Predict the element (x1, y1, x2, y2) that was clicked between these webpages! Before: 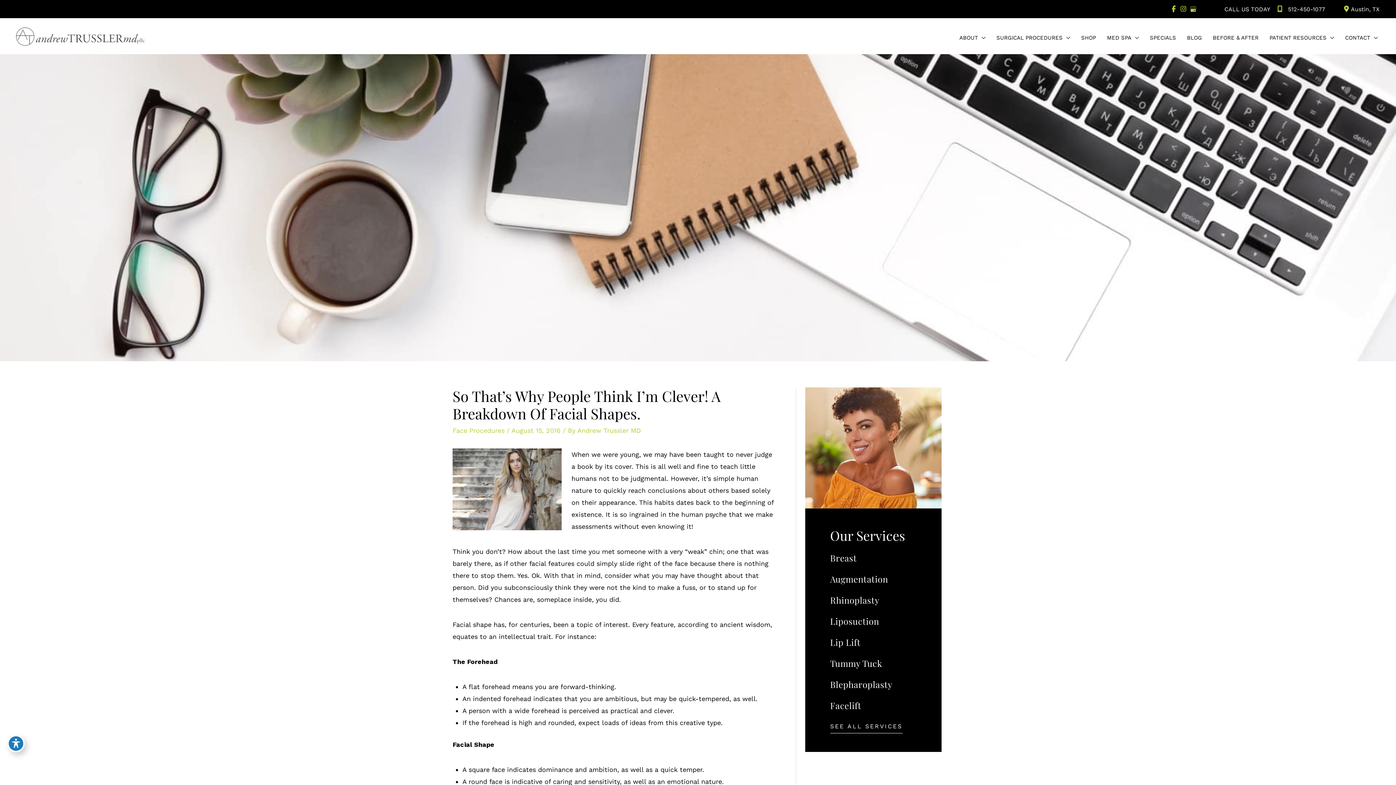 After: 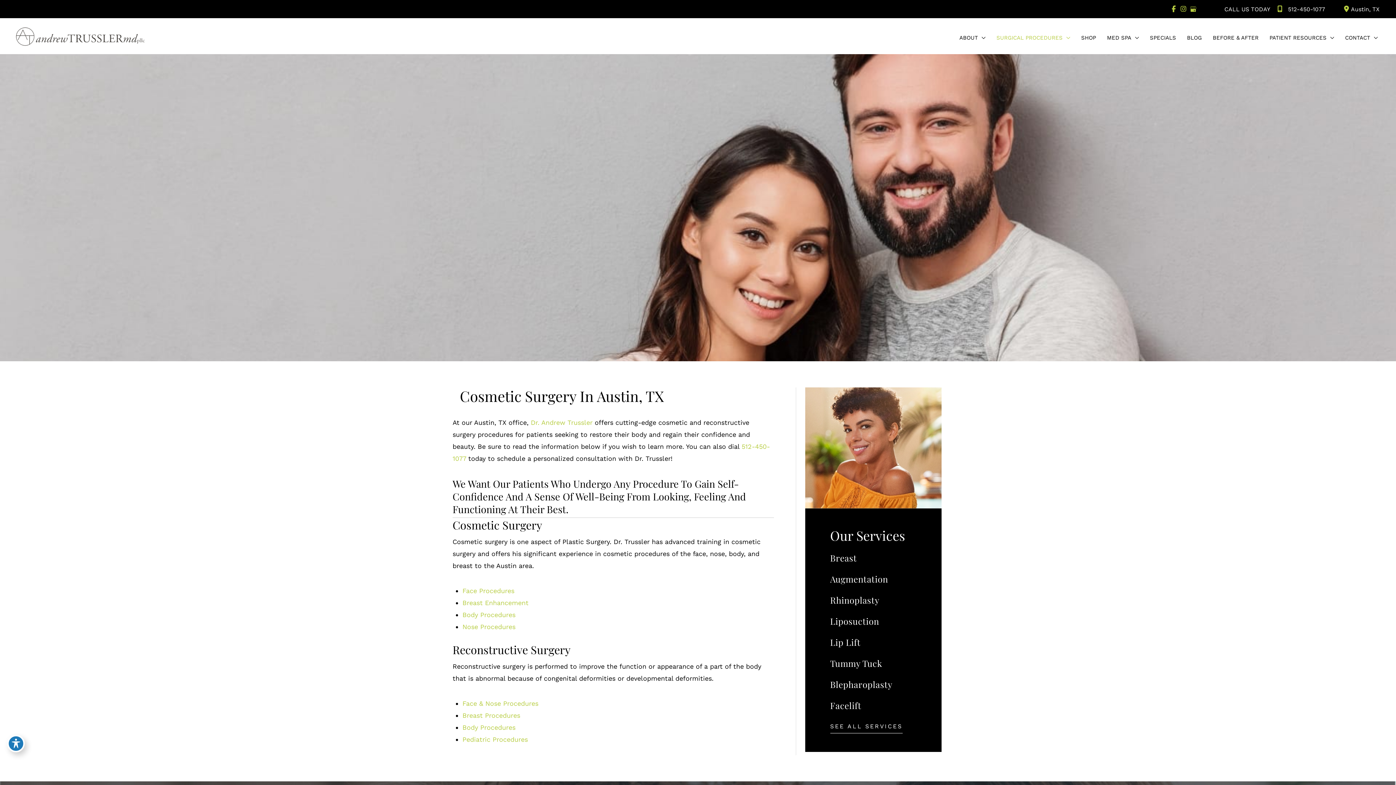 Action: label: SURGICAL PROCEDURES bbox: (991, 32, 1076, 43)